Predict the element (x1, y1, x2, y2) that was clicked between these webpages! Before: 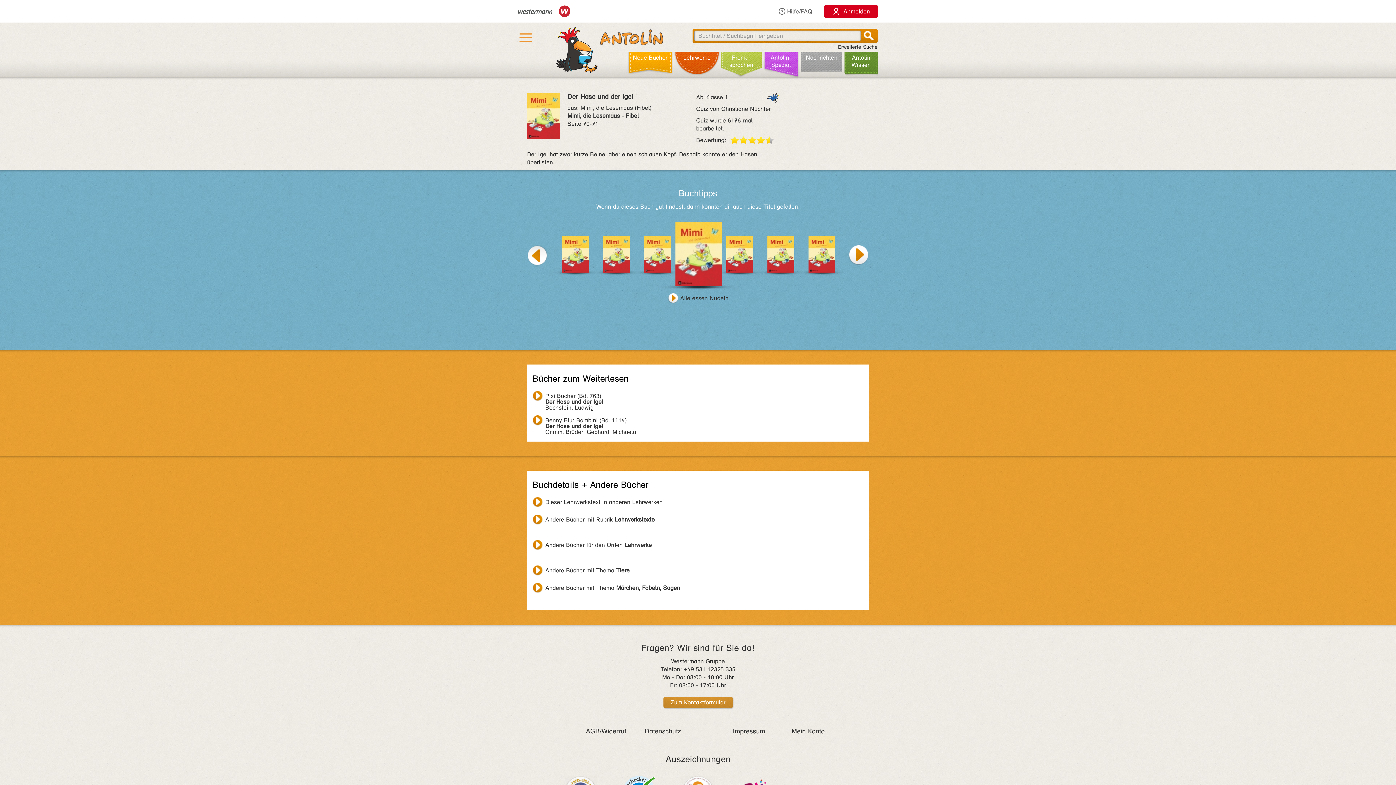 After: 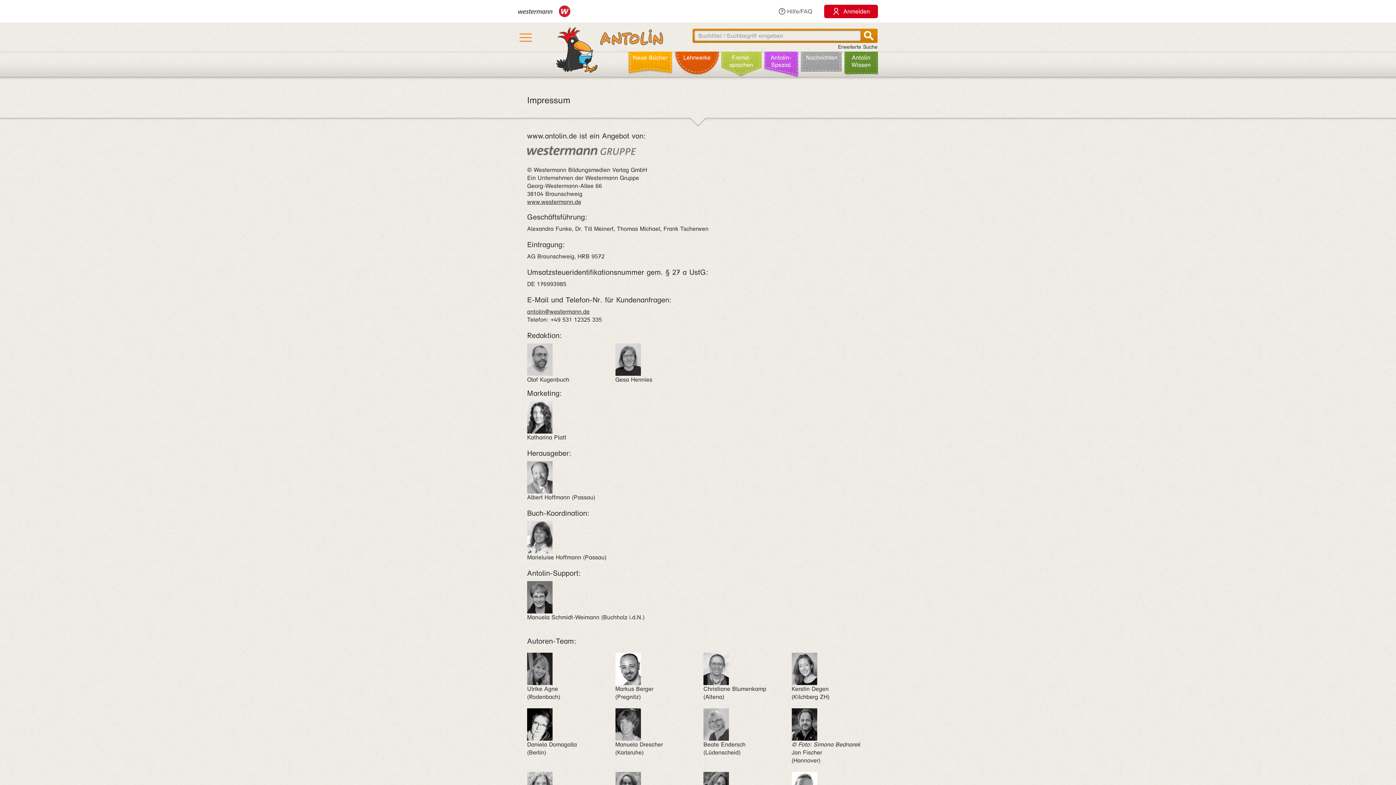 Action: bbox: (733, 727, 765, 735) label: Impressum